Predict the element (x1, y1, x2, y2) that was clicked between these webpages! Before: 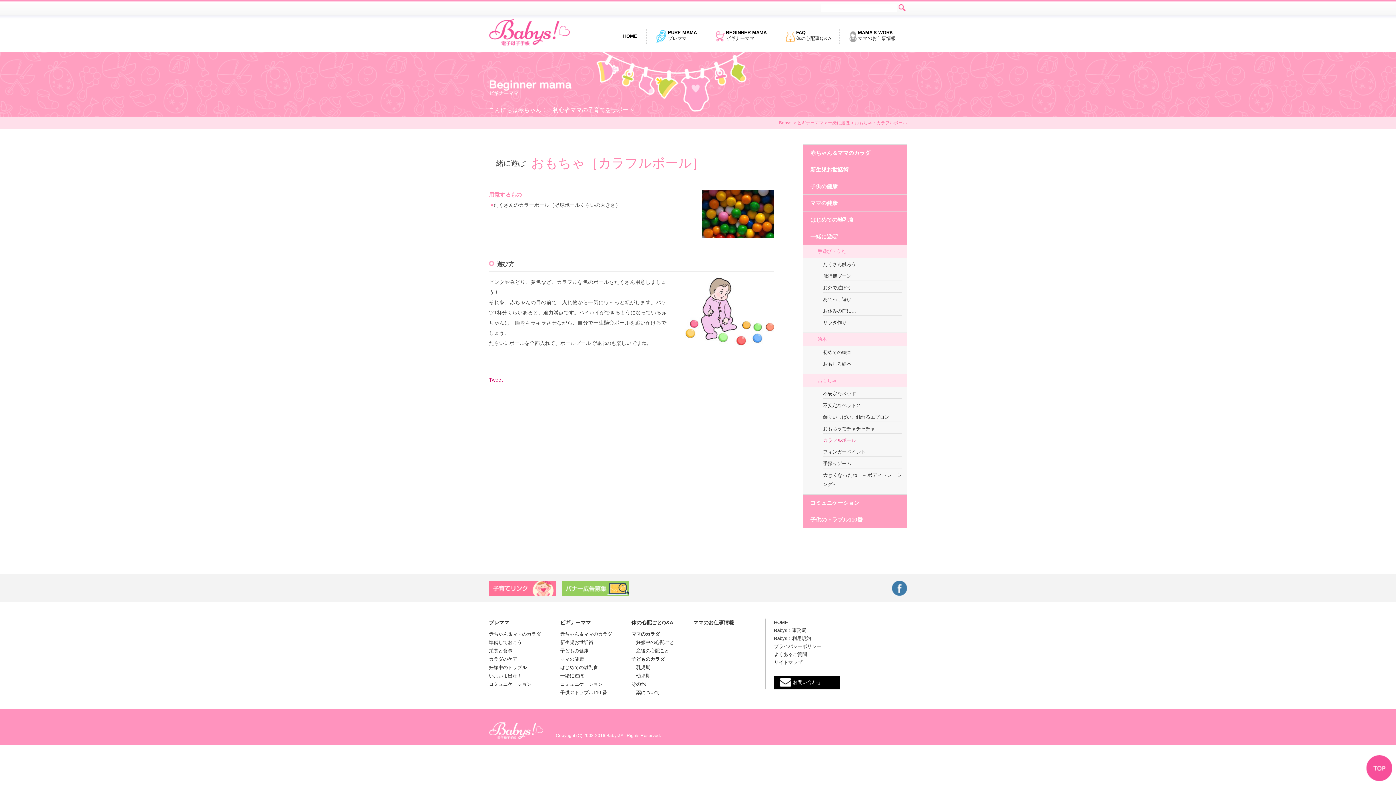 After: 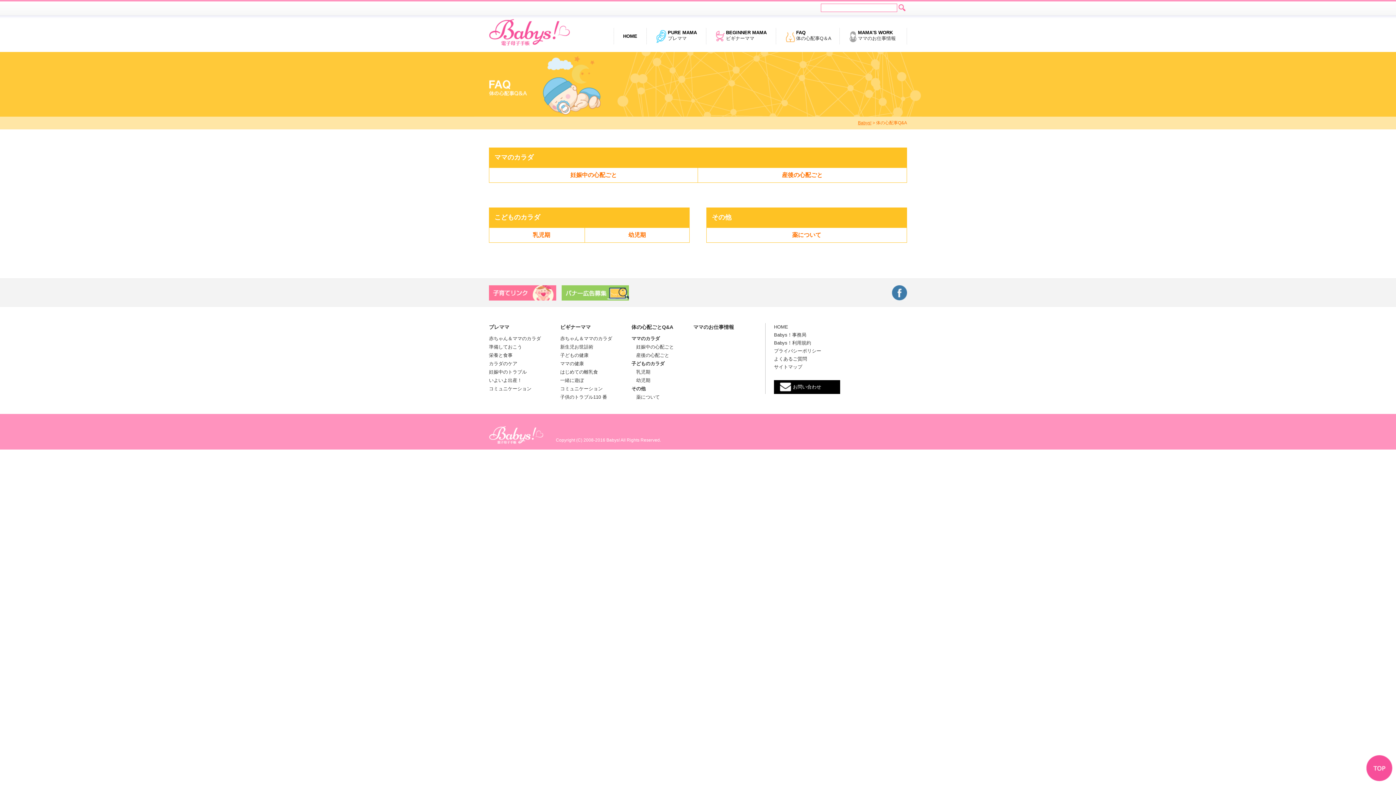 Action: label: 体の心配ごとQ&A bbox: (631, 620, 673, 625)